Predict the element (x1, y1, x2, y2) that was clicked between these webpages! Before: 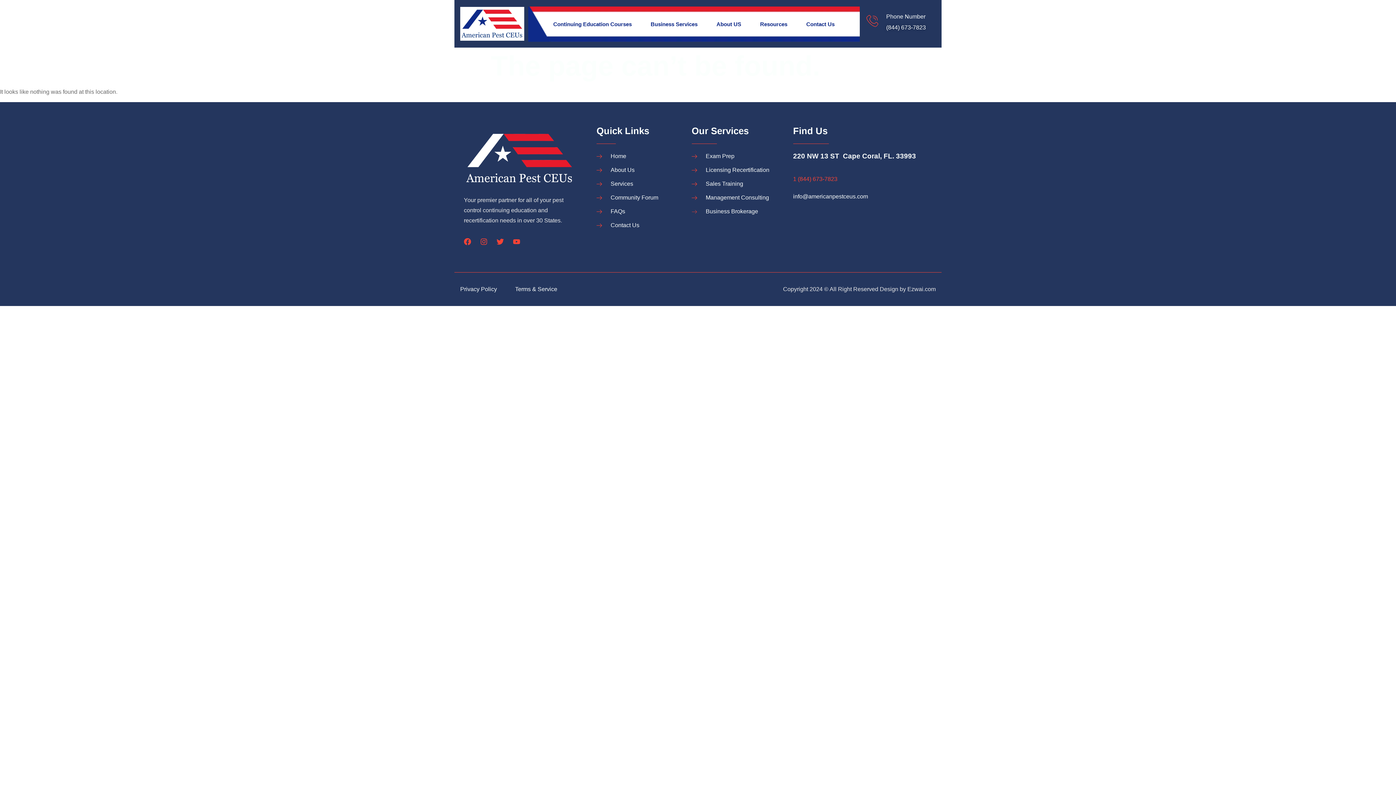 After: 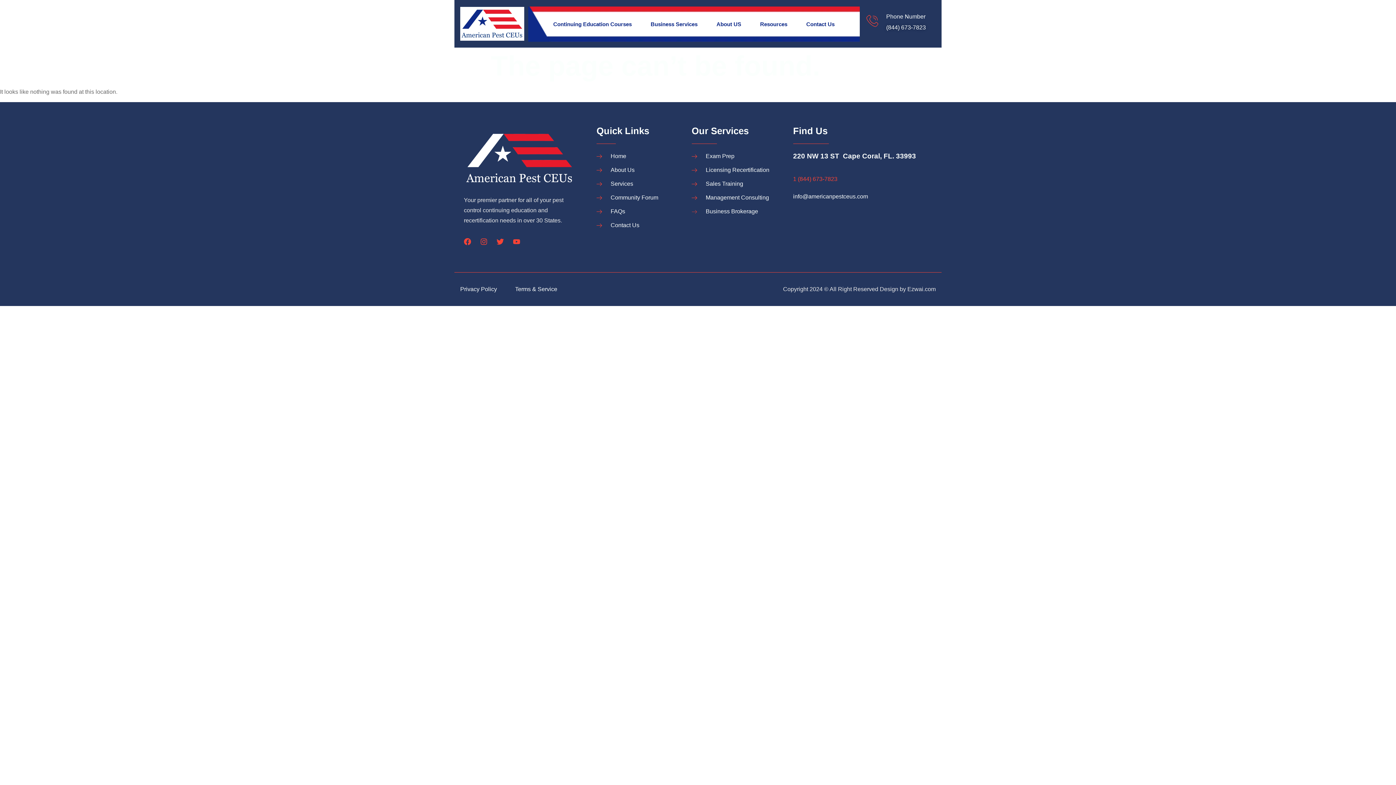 Action: bbox: (596, 179, 674, 189) label: Services